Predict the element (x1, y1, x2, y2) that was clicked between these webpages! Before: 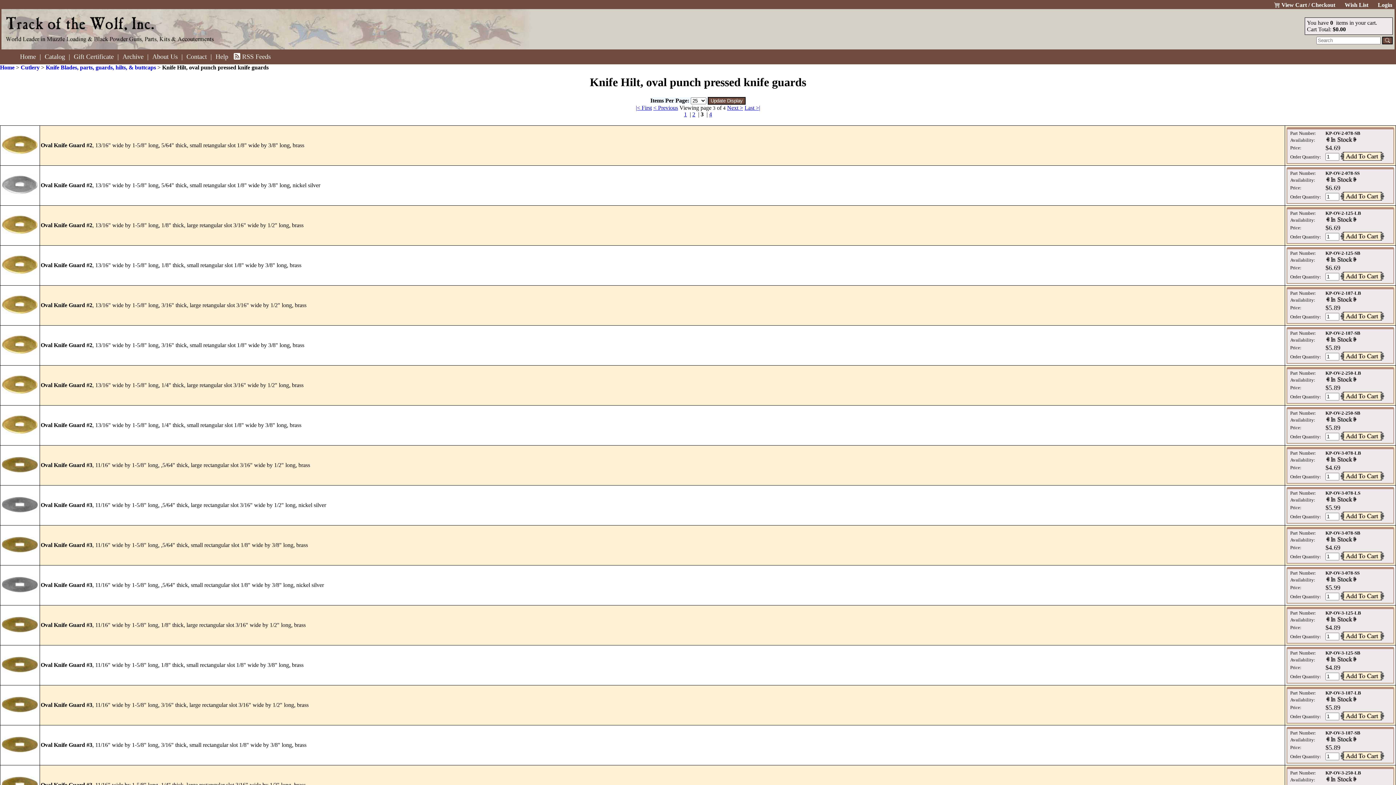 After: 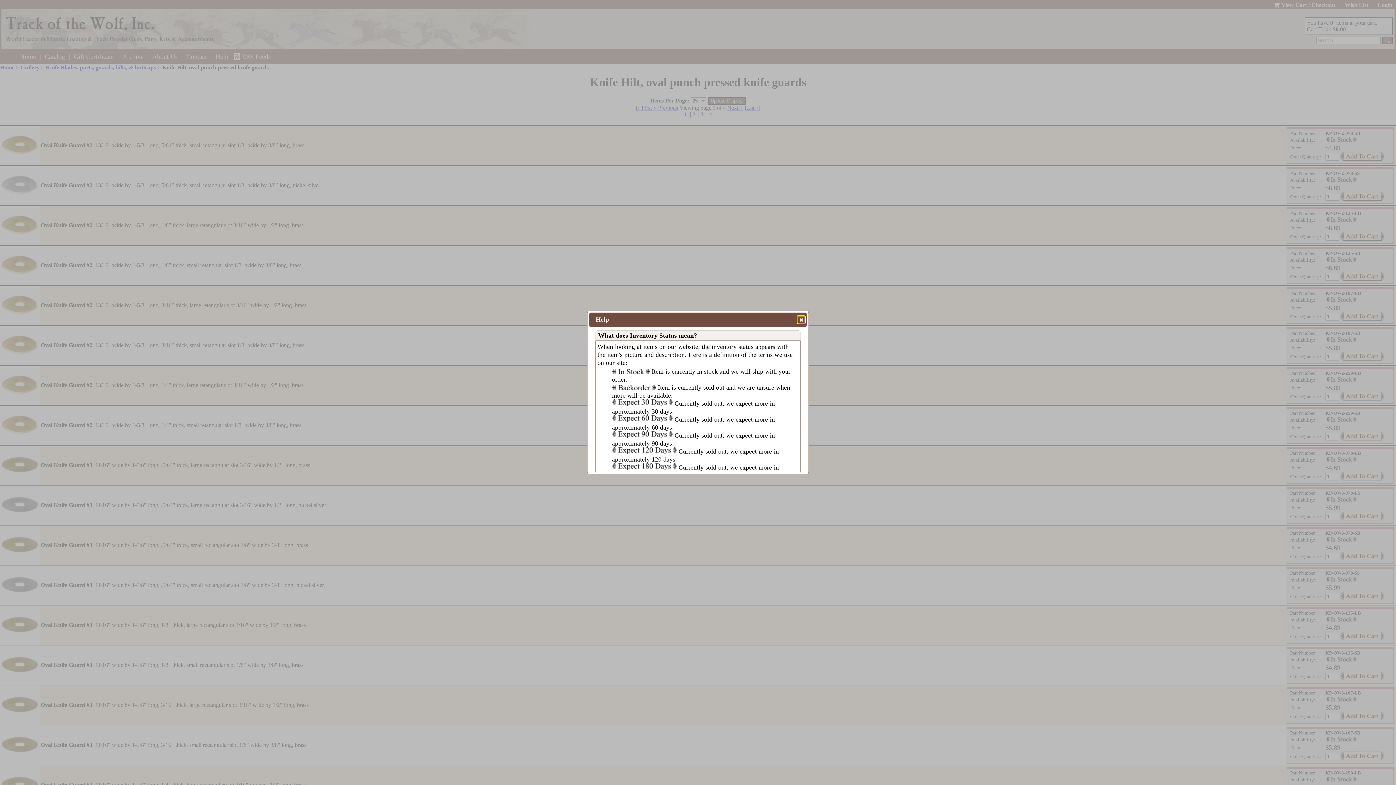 Action: bbox: (1325, 778, 1357, 783)